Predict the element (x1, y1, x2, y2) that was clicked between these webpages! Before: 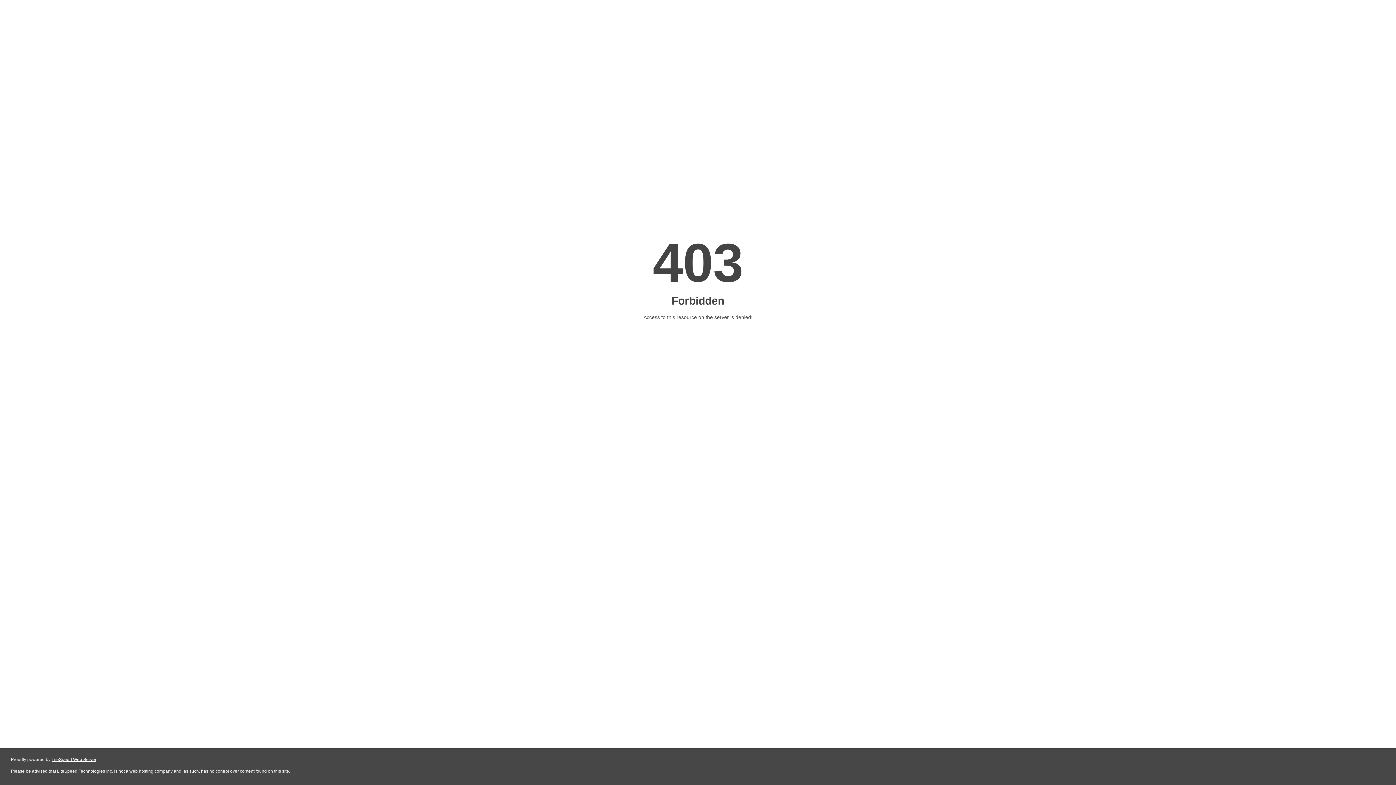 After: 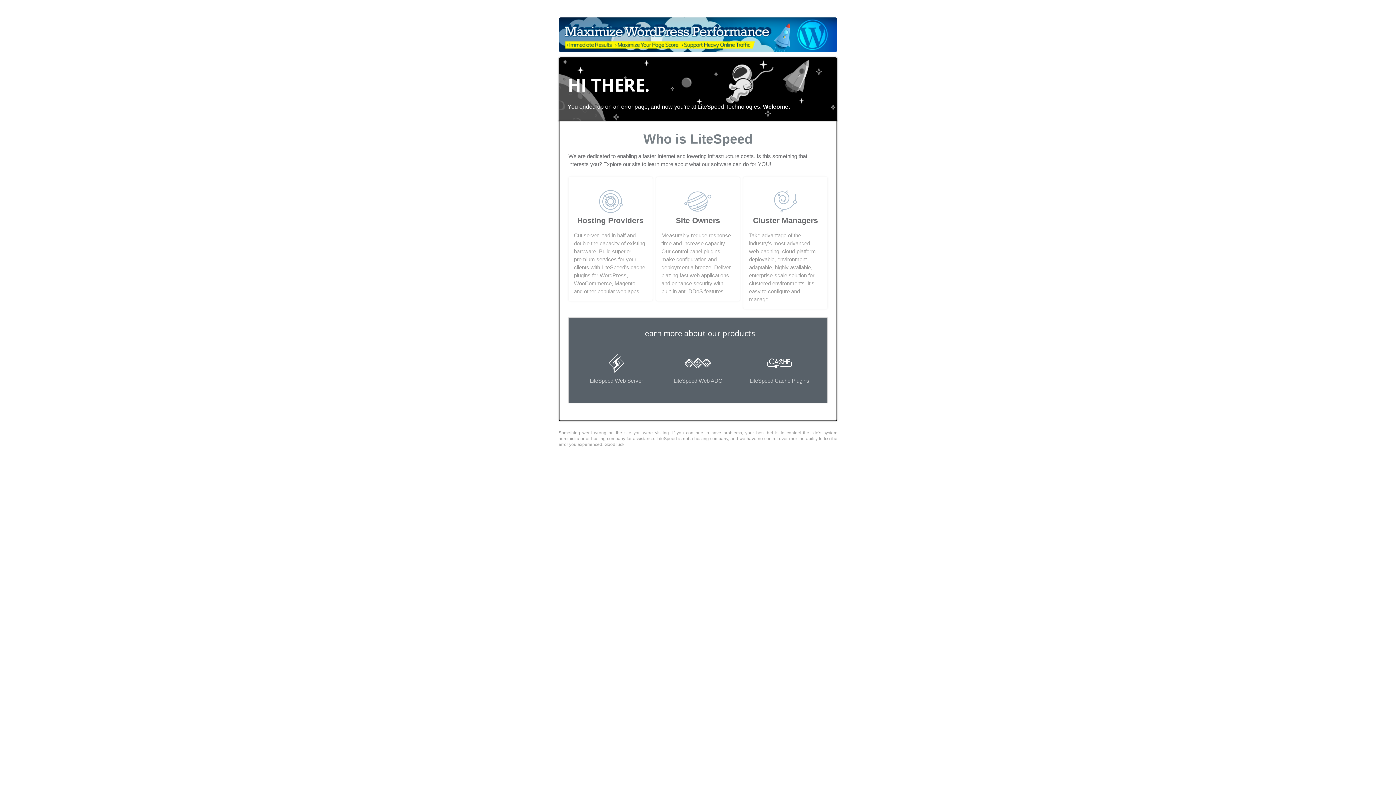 Action: bbox: (51, 757, 96, 762) label: LiteSpeed Web Server